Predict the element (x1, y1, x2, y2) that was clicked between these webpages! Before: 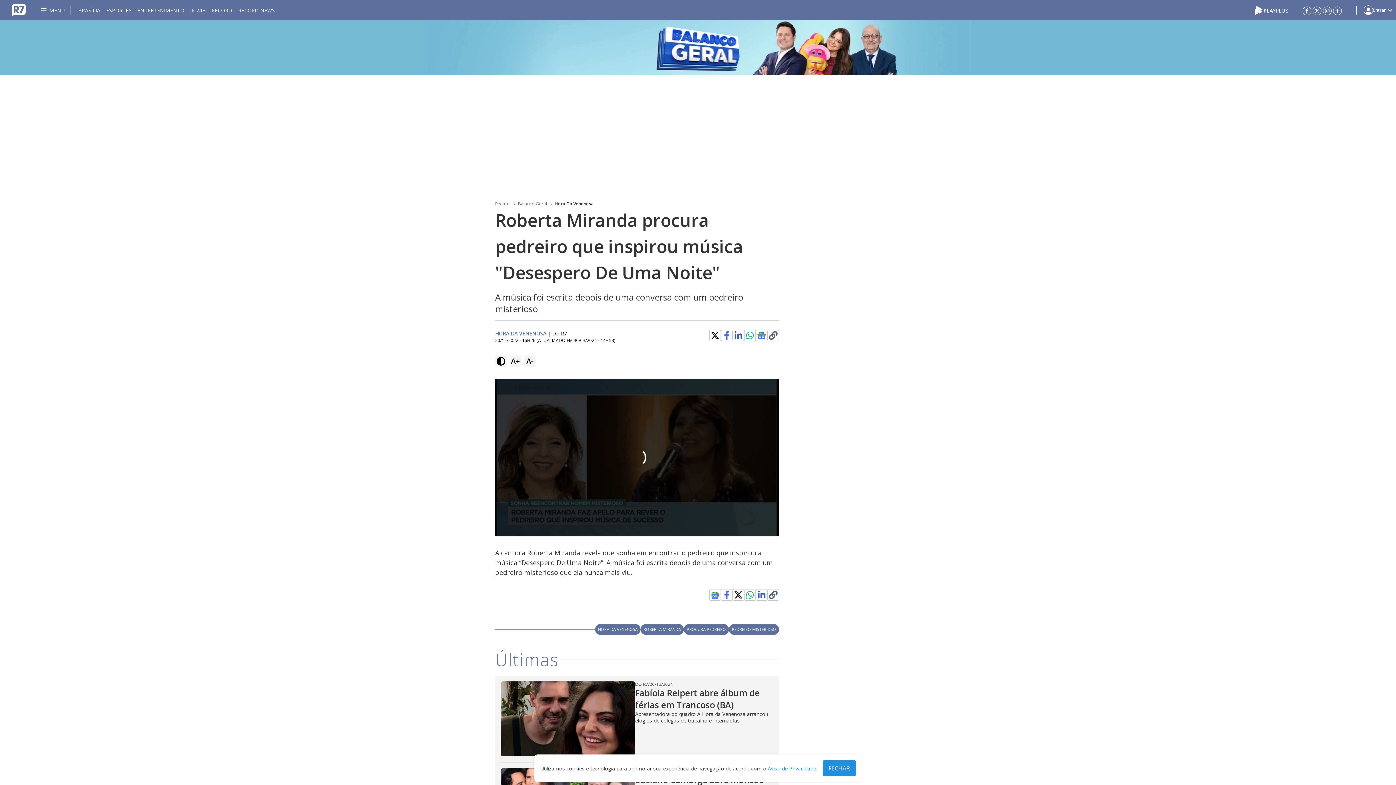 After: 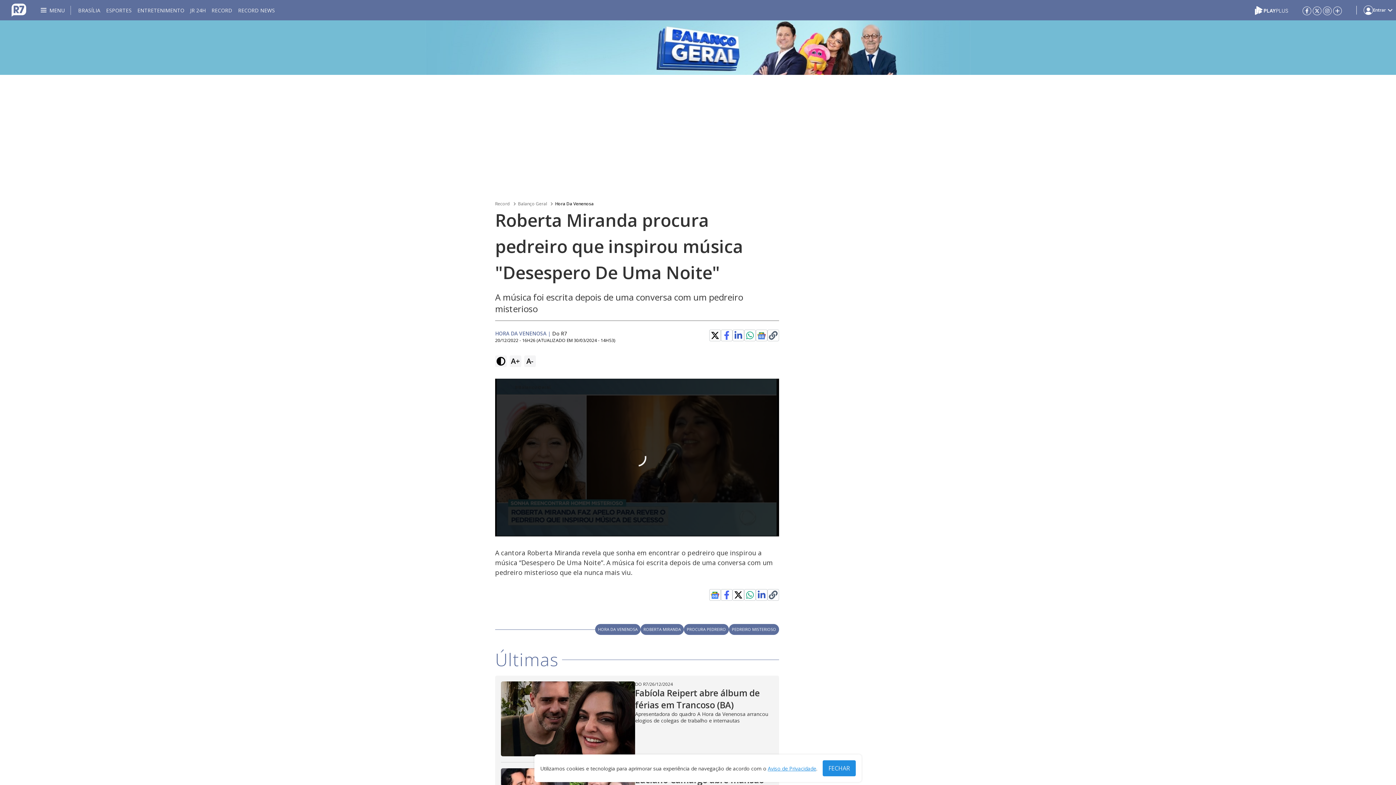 Action: bbox: (757, 330, 766, 340)